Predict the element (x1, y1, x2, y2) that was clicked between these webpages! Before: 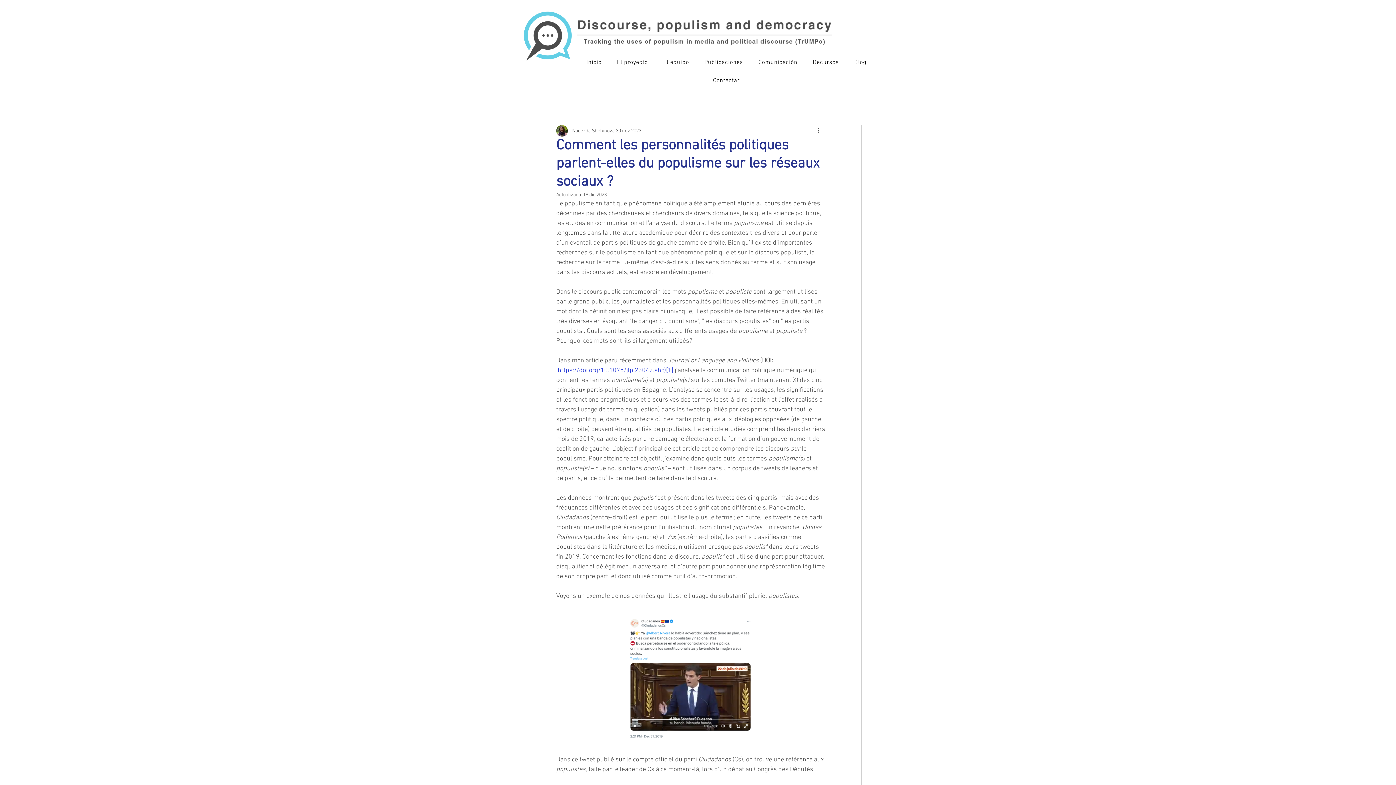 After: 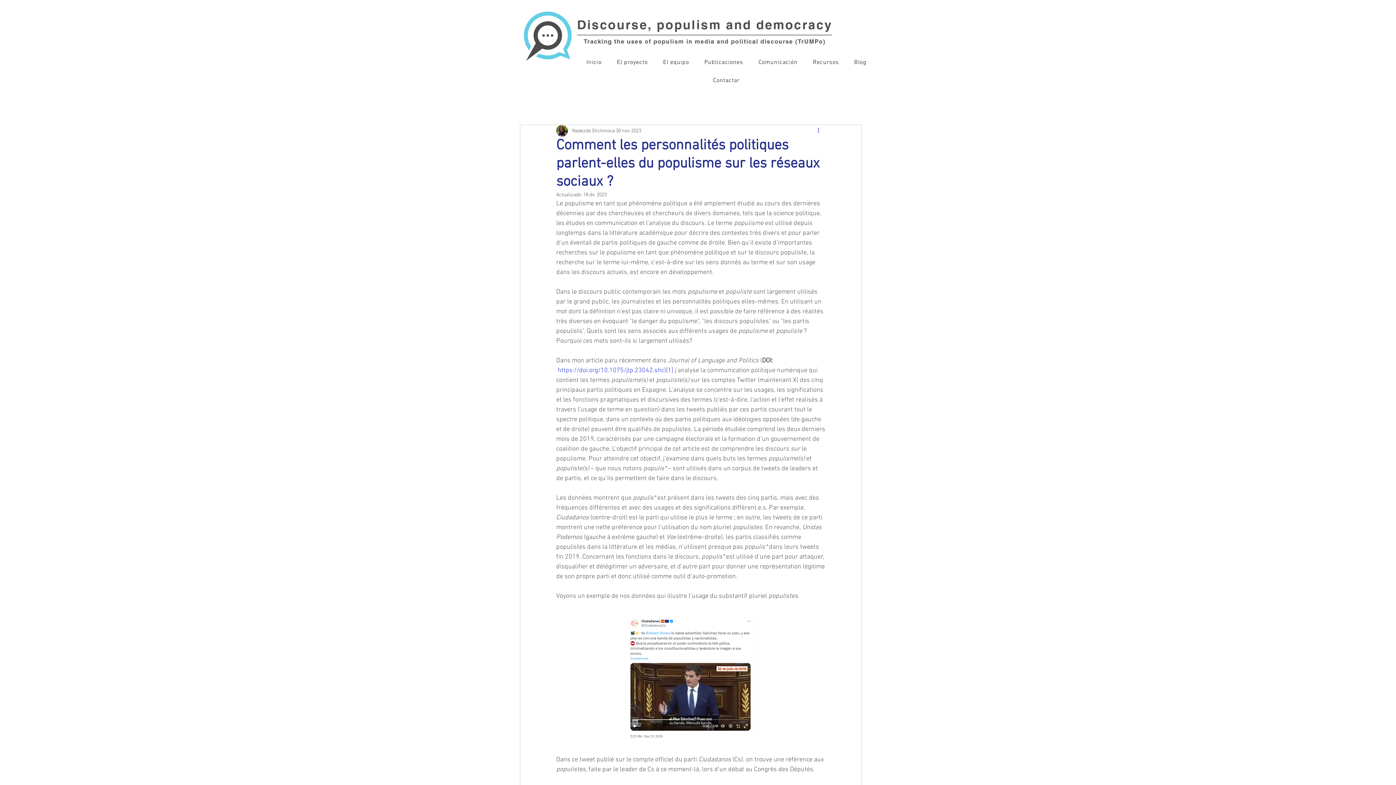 Action: label: Más acciones bbox: (816, 126, 825, 135)